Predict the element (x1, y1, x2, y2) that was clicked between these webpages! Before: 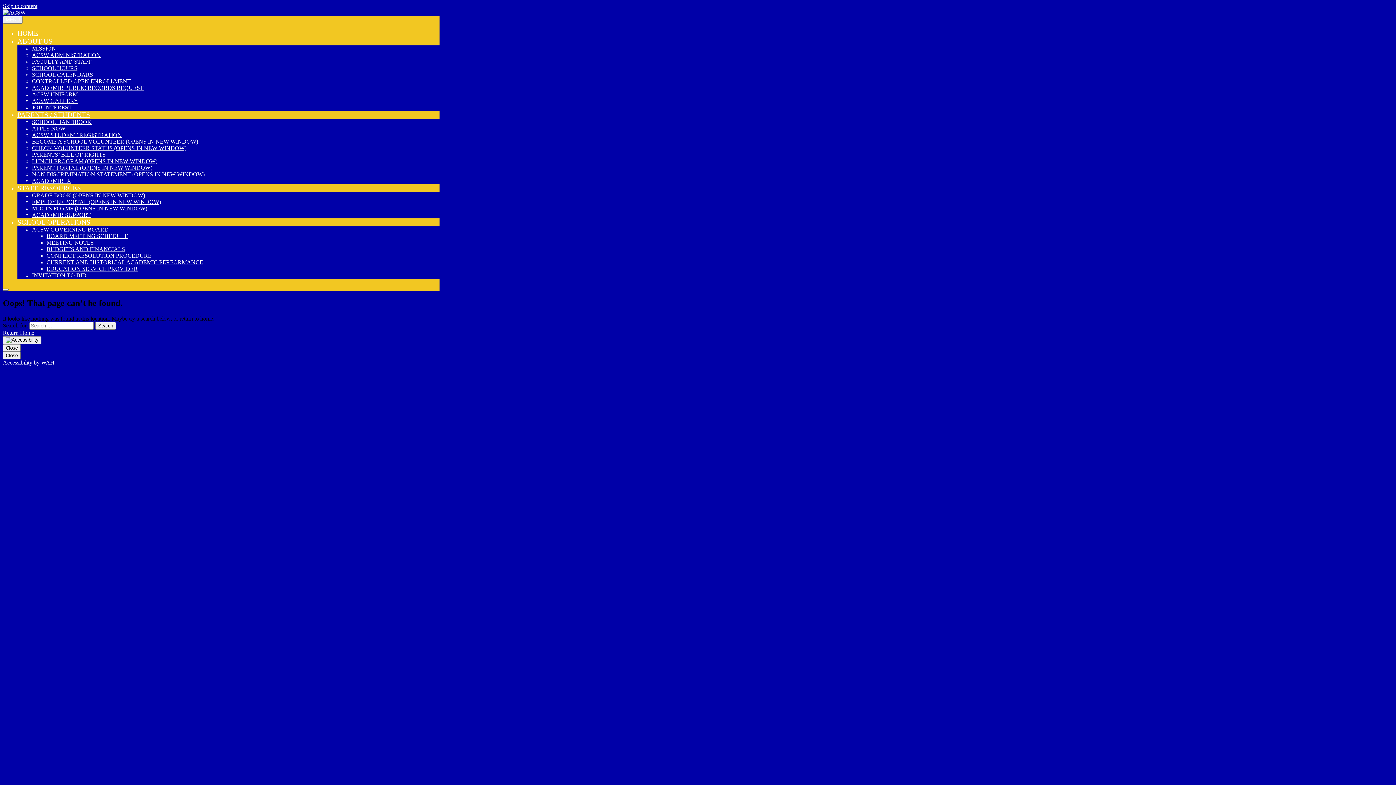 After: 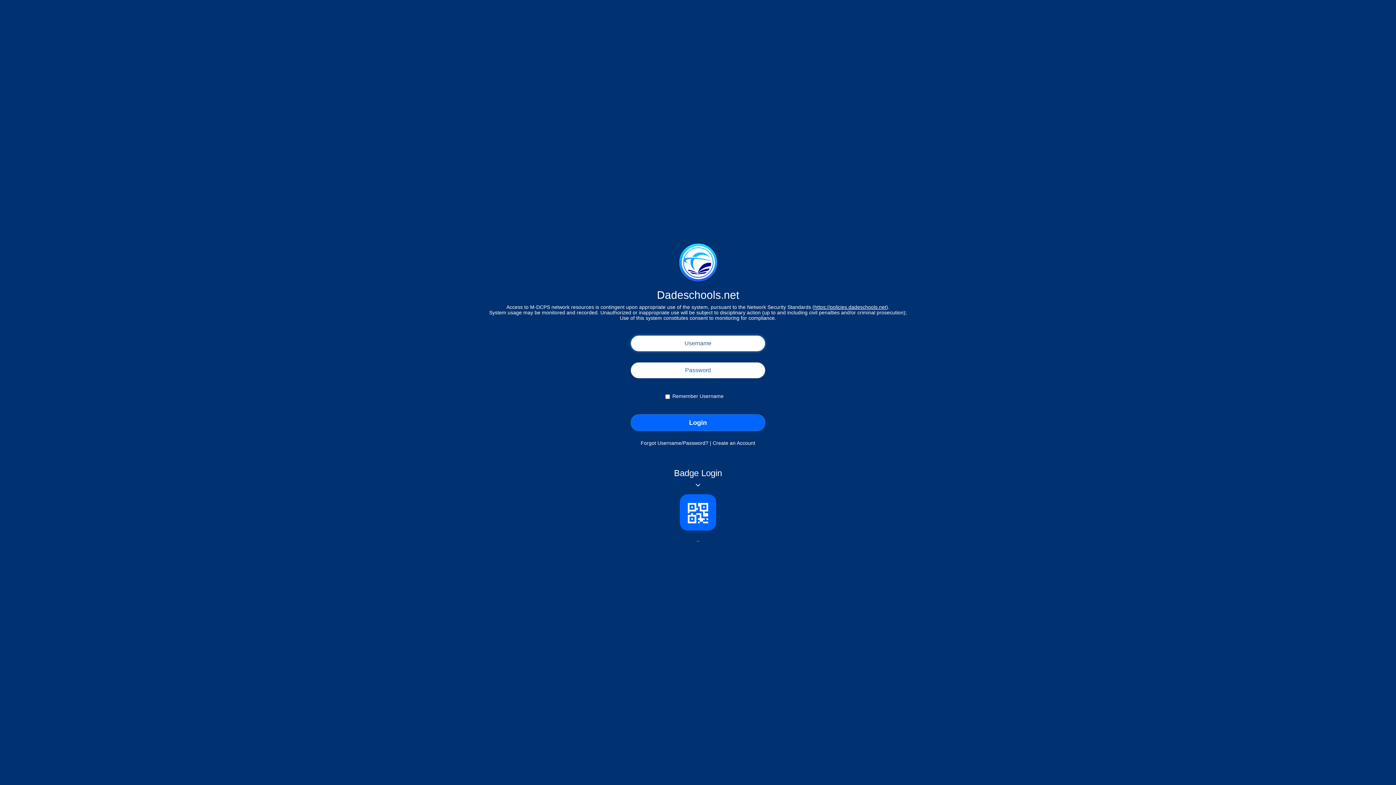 Action: bbox: (32, 198, 161, 205) label: EMPLOYEE PORTAL (OPENS IN NEW WINDOW)